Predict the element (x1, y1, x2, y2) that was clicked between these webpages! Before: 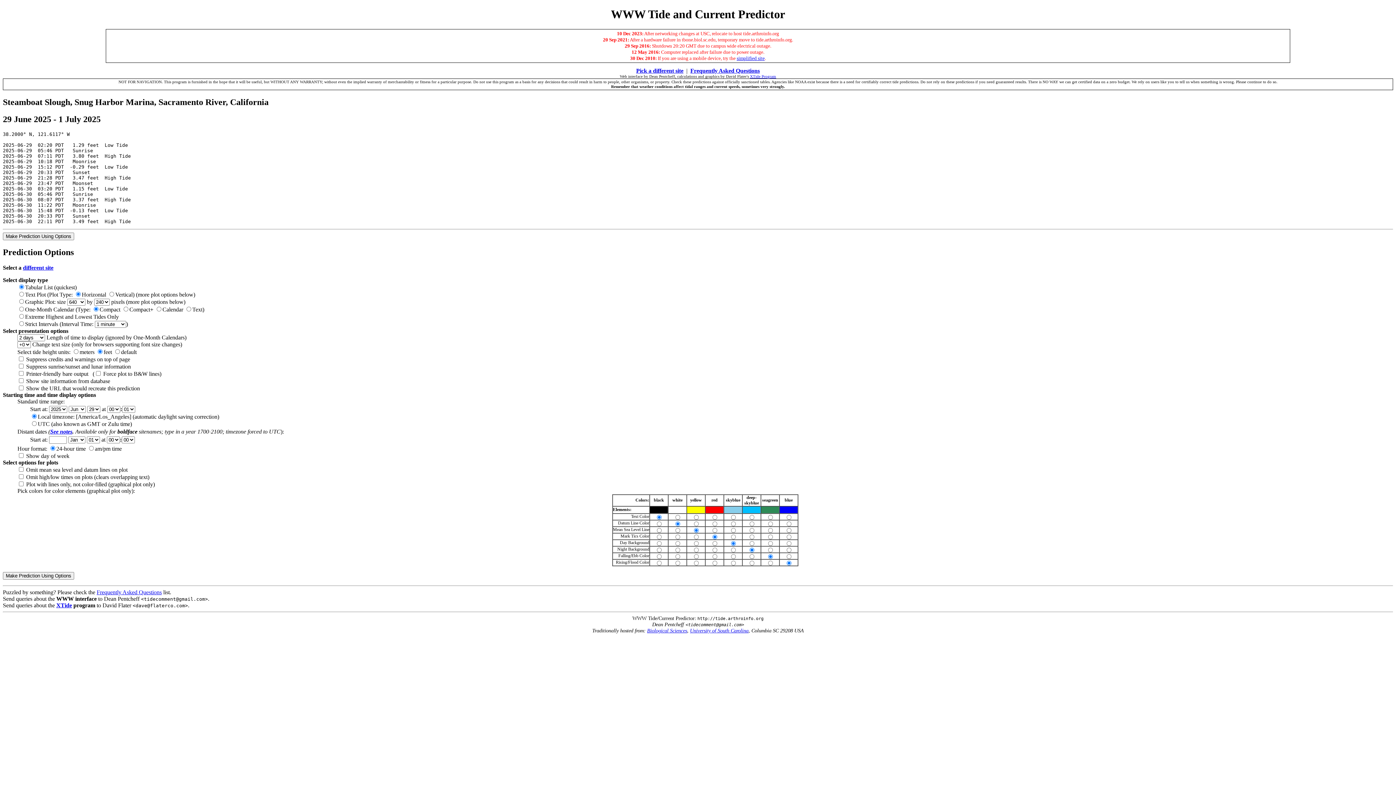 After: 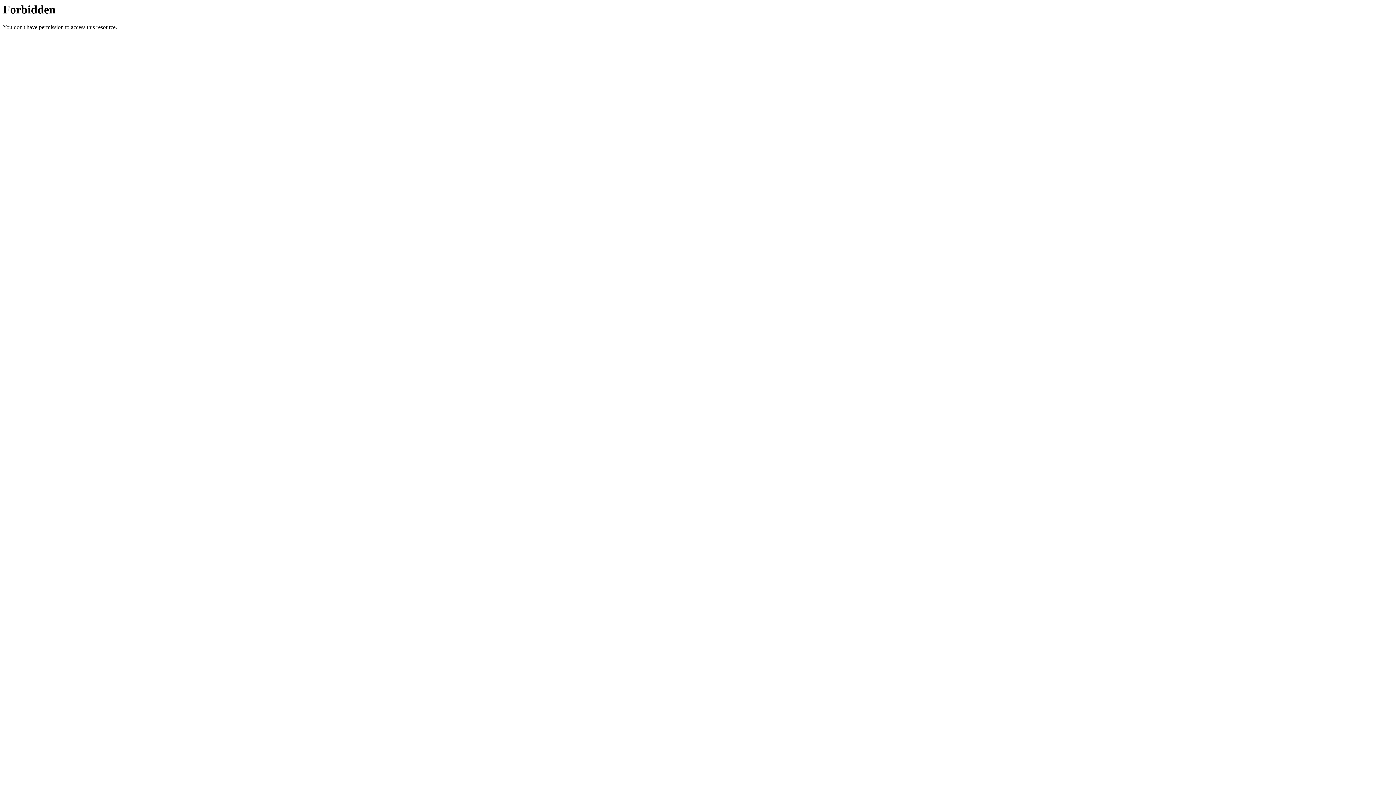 Action: label: XTide bbox: (56, 602, 72, 608)